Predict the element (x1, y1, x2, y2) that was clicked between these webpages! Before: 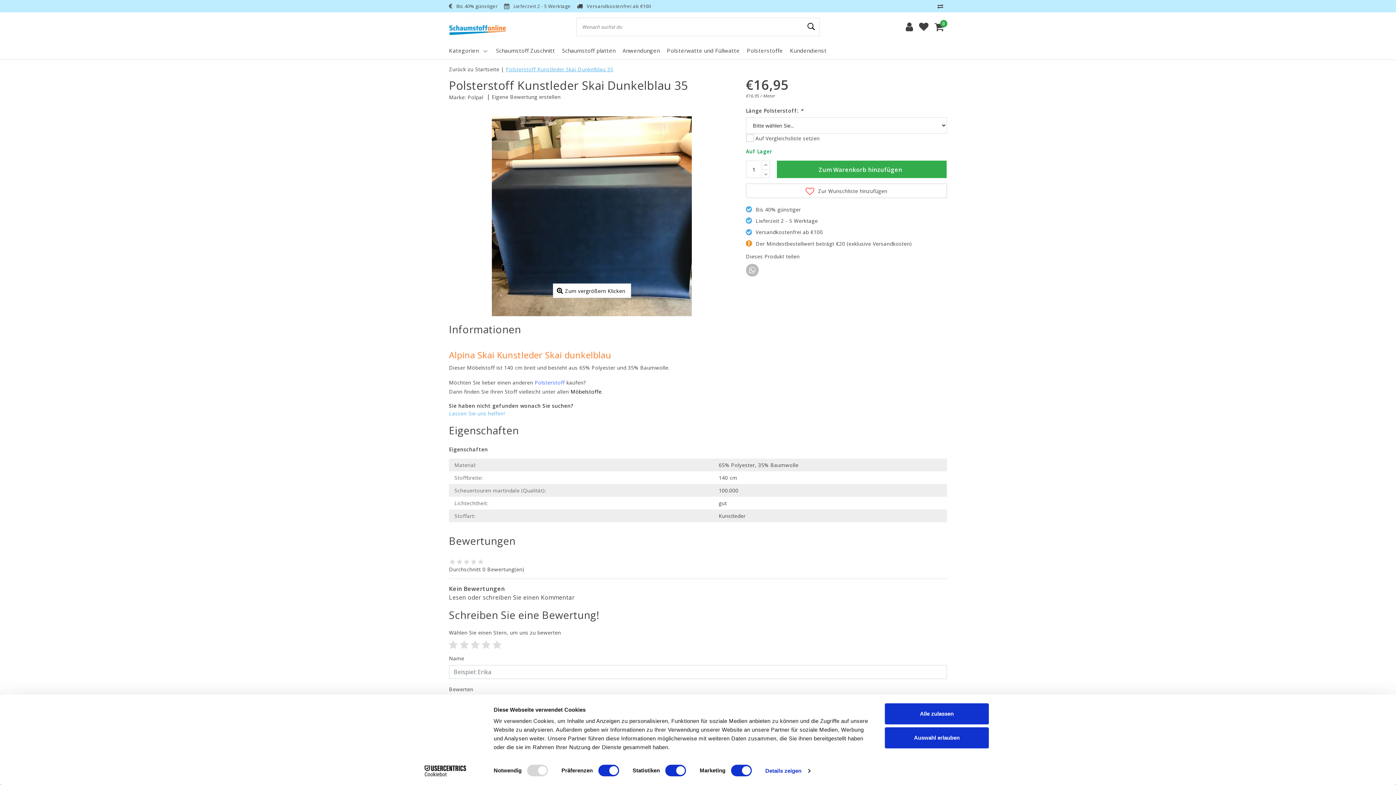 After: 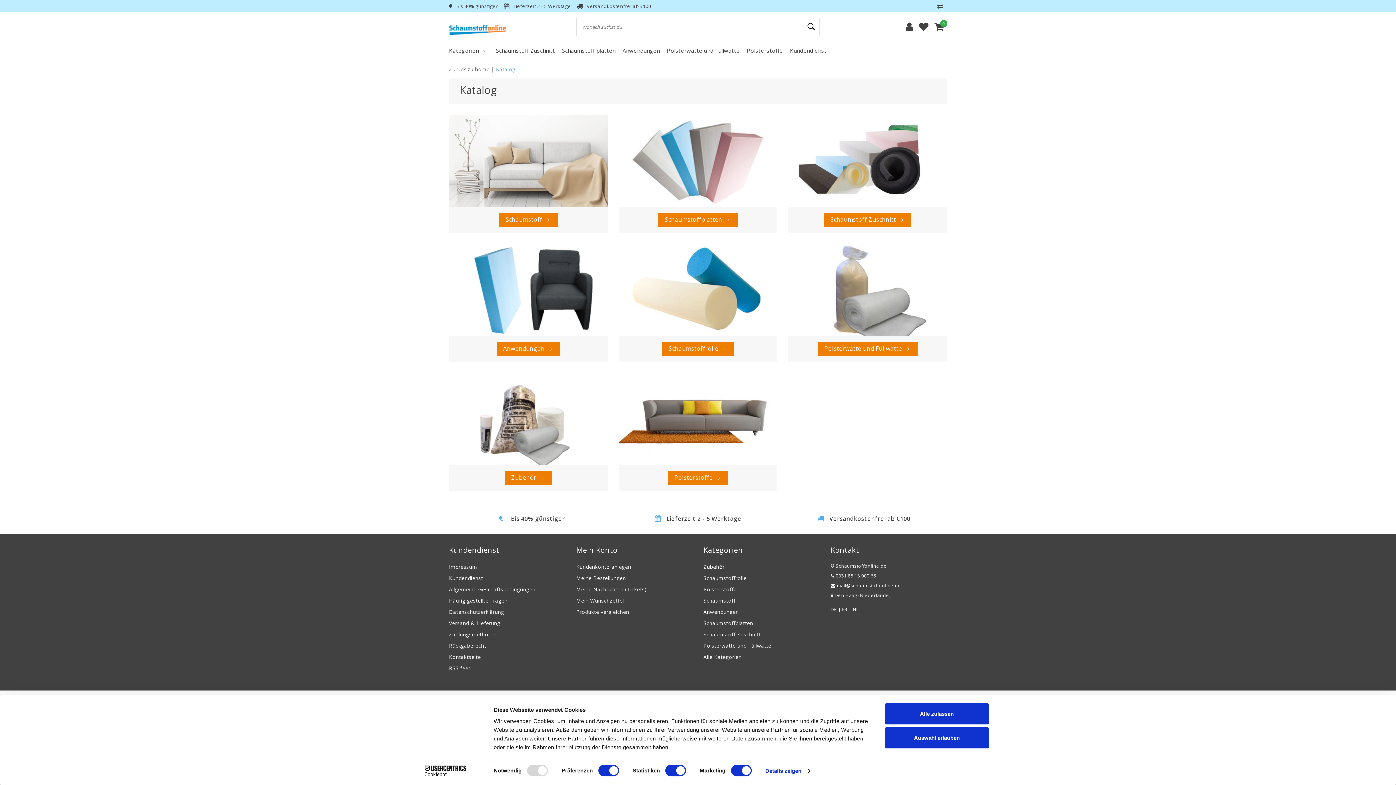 Action: label: Kategorien  bbox: (449, 41, 490, 59)